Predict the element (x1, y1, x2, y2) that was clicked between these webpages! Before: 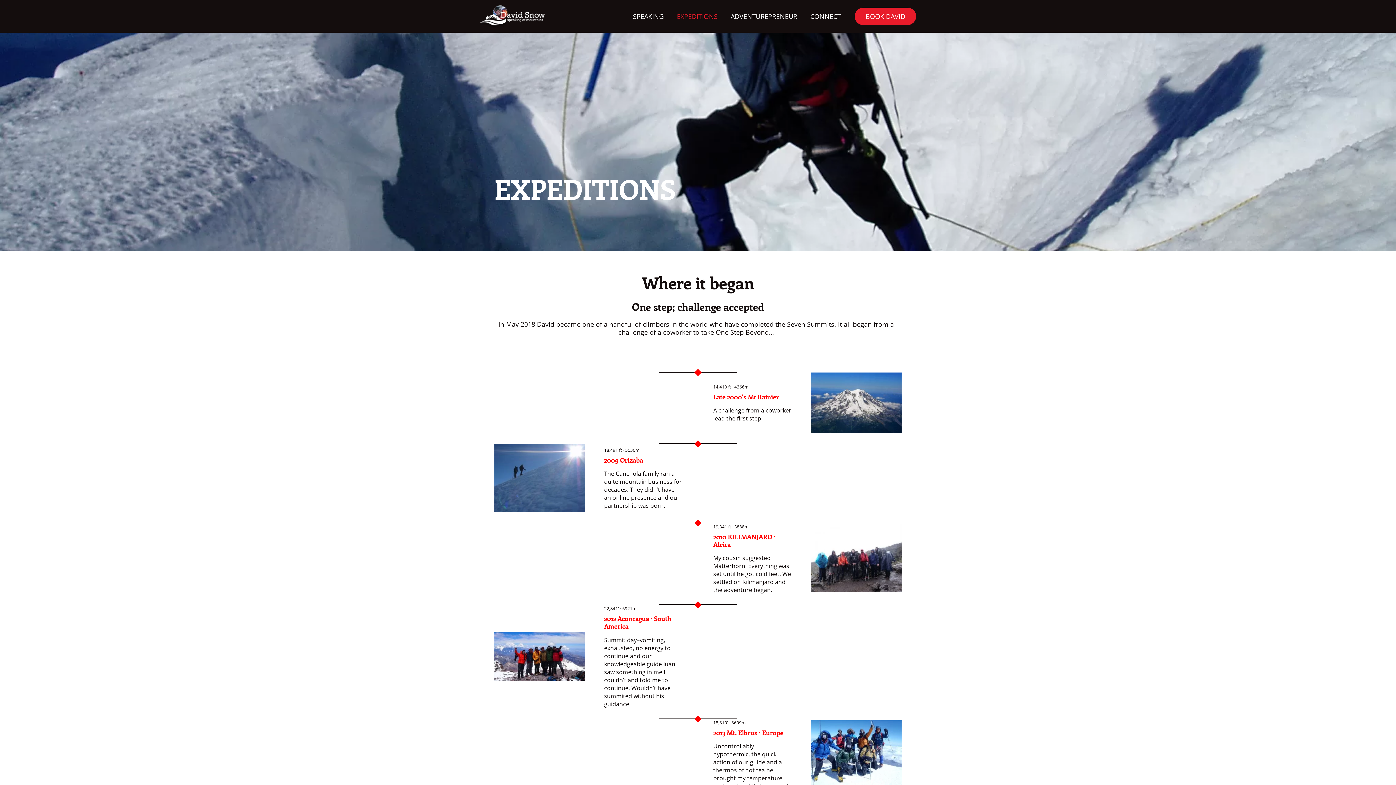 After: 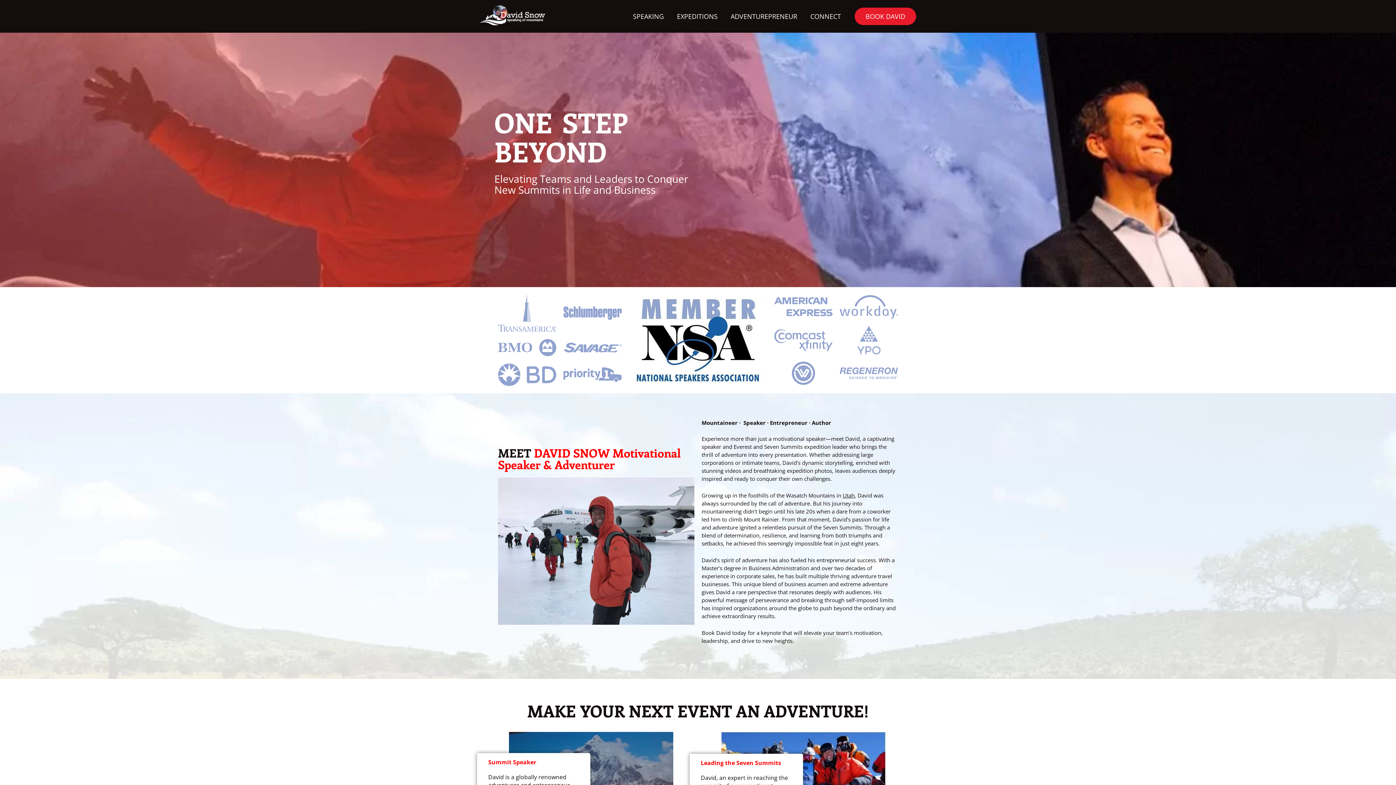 Action: bbox: (480, 12, 545, 19)